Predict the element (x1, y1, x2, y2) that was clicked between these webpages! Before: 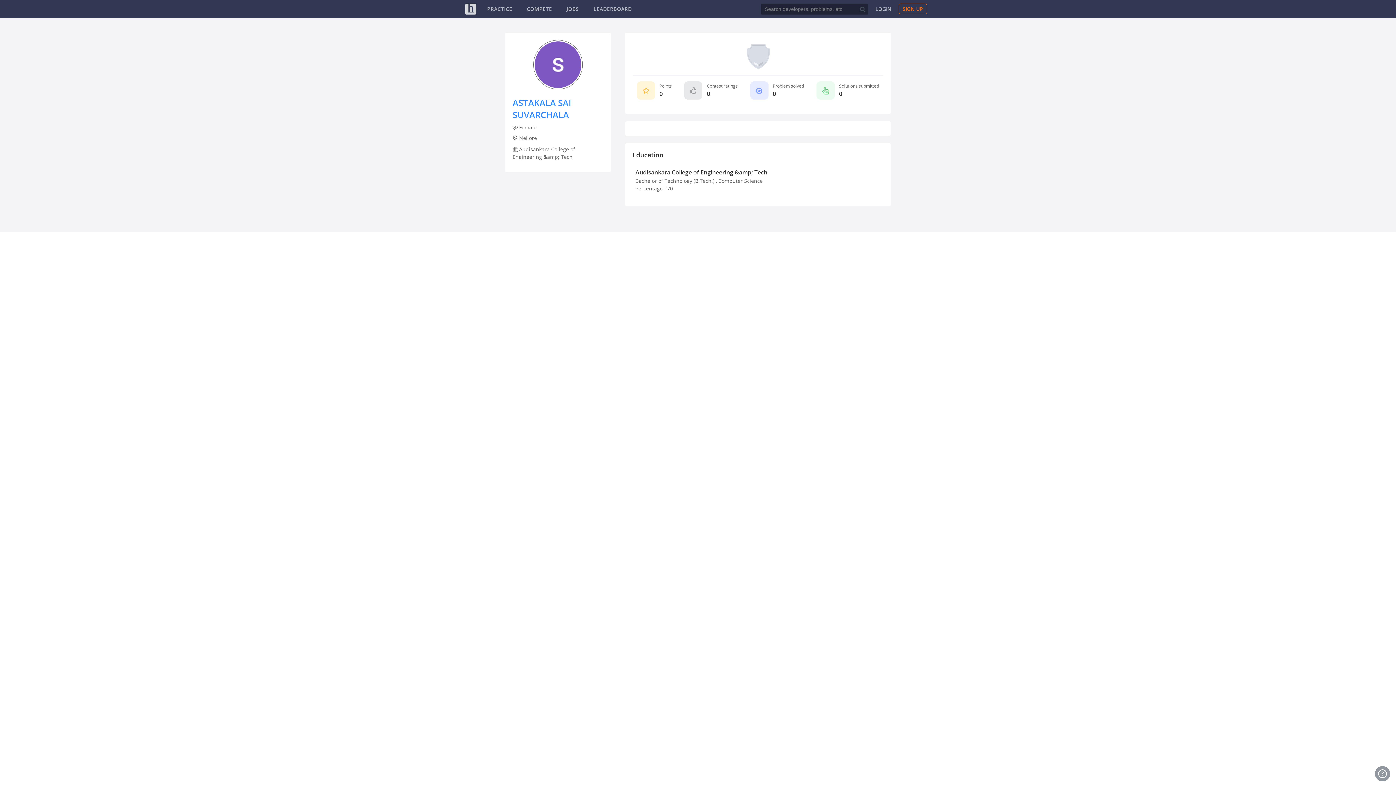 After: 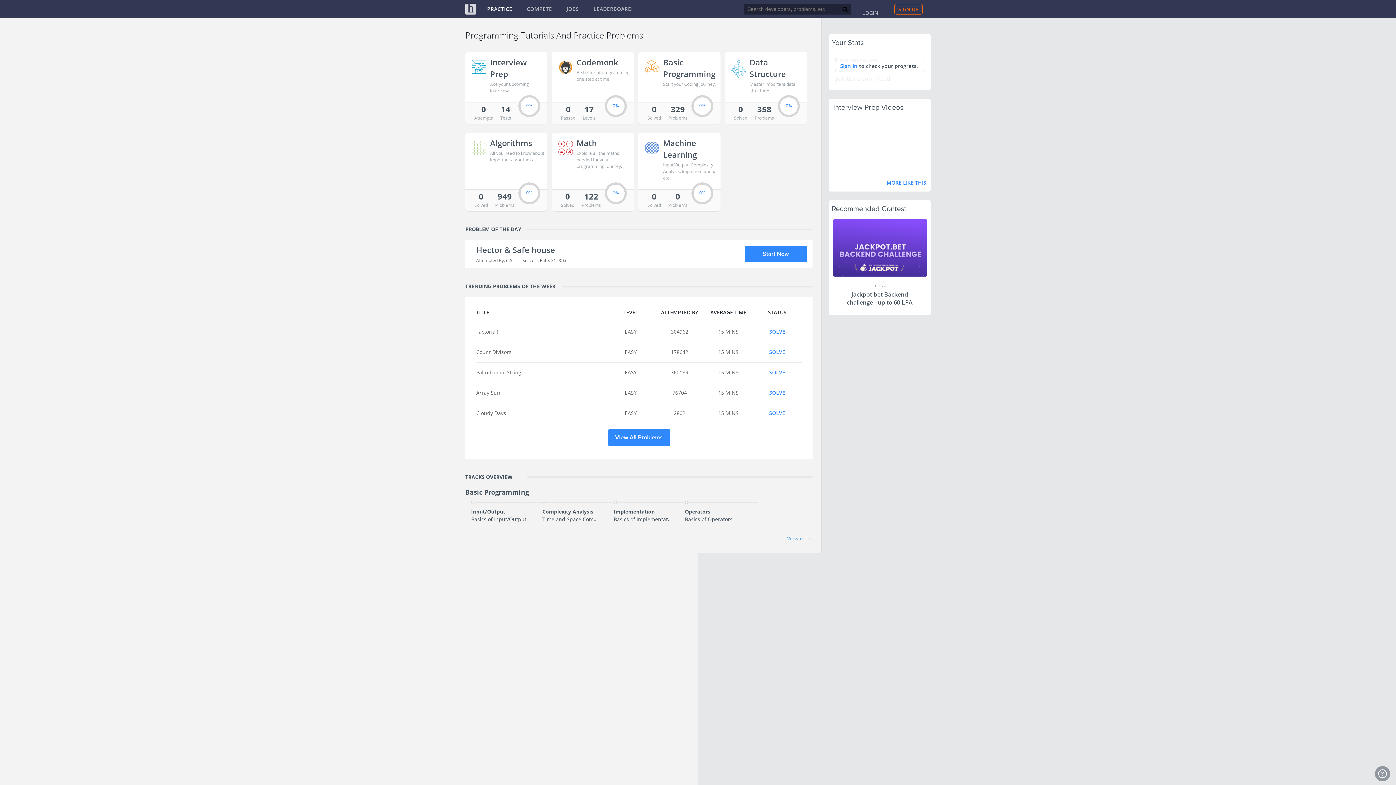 Action: label: PRACTICE bbox: (487, 5, 512, 12)